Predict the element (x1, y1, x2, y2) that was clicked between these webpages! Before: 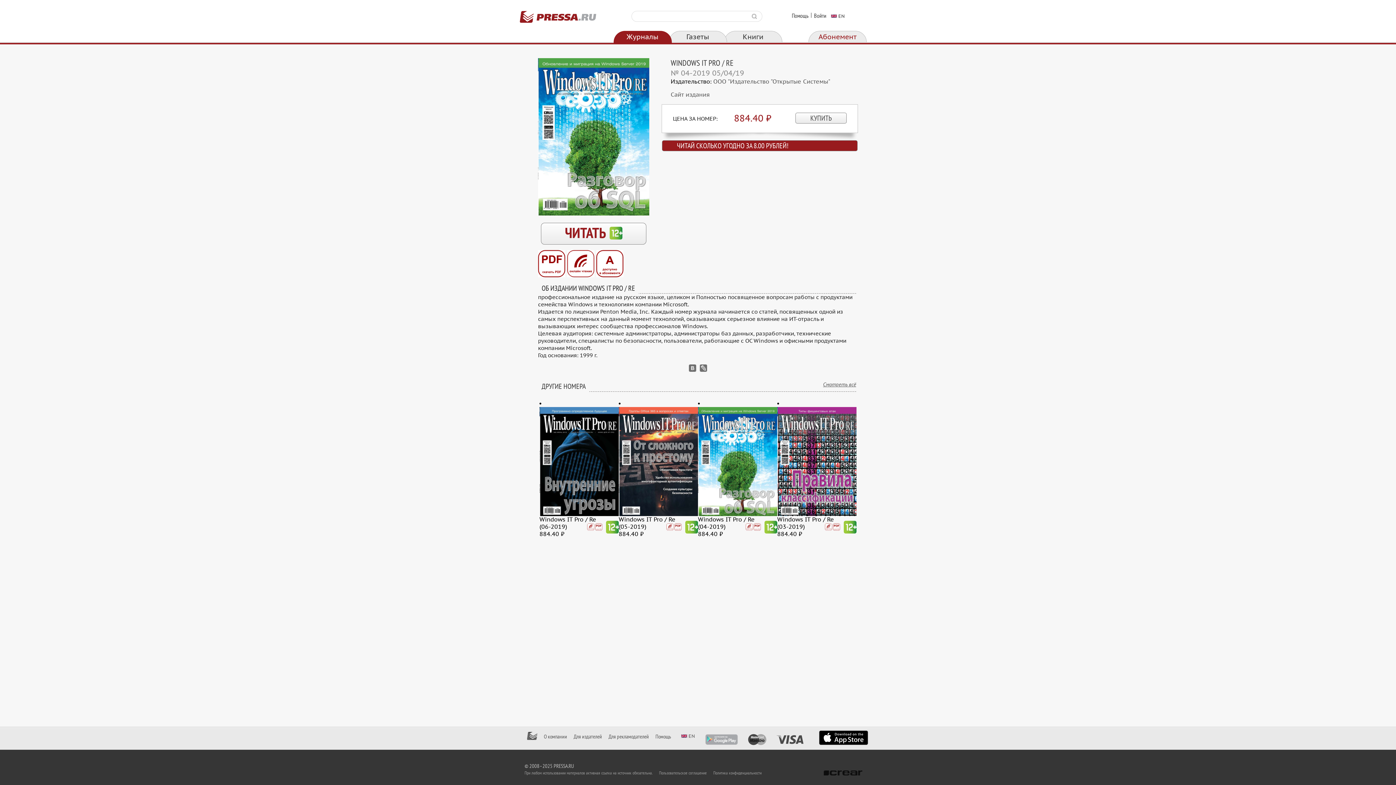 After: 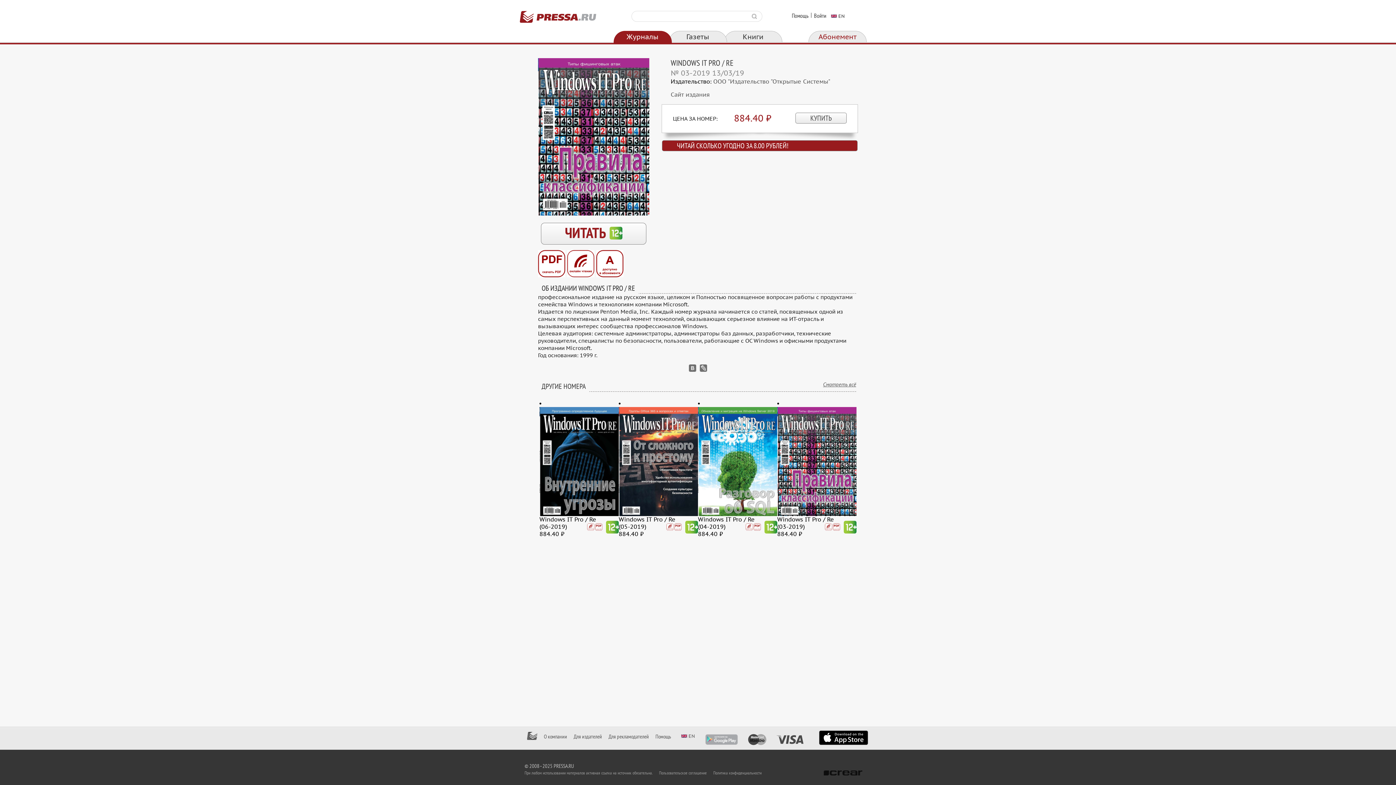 Action: bbox: (777, 407, 856, 516)